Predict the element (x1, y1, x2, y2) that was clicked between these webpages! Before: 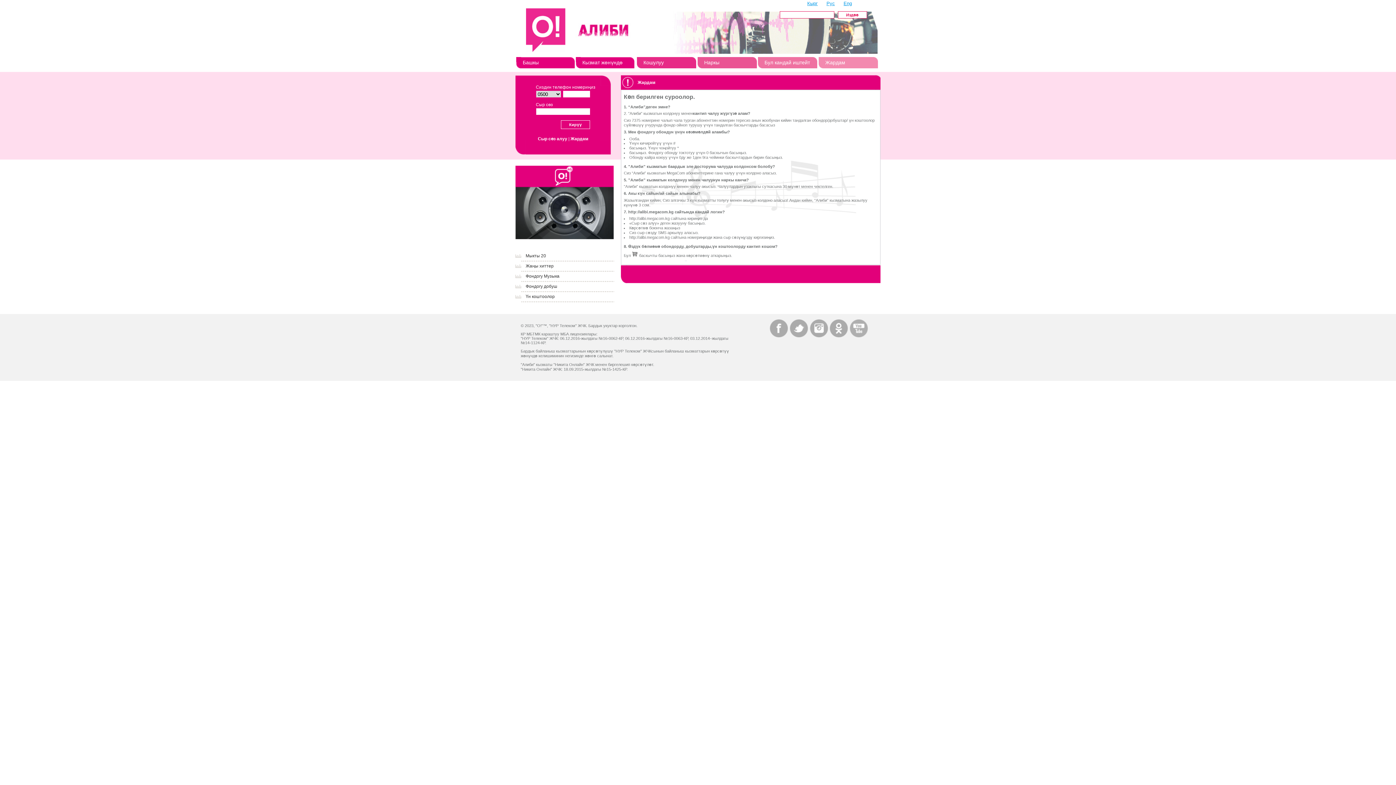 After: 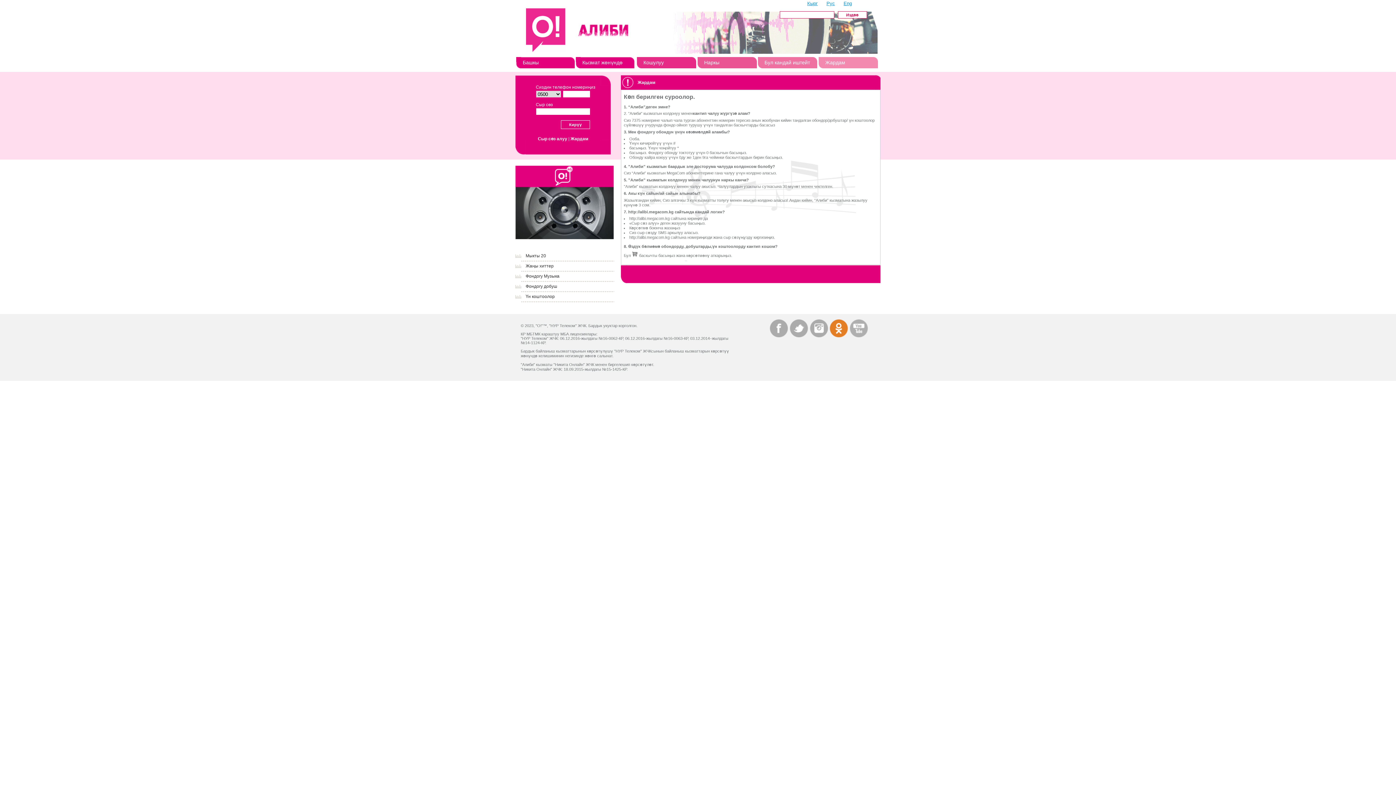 Action: bbox: (829, 319, 848, 337)